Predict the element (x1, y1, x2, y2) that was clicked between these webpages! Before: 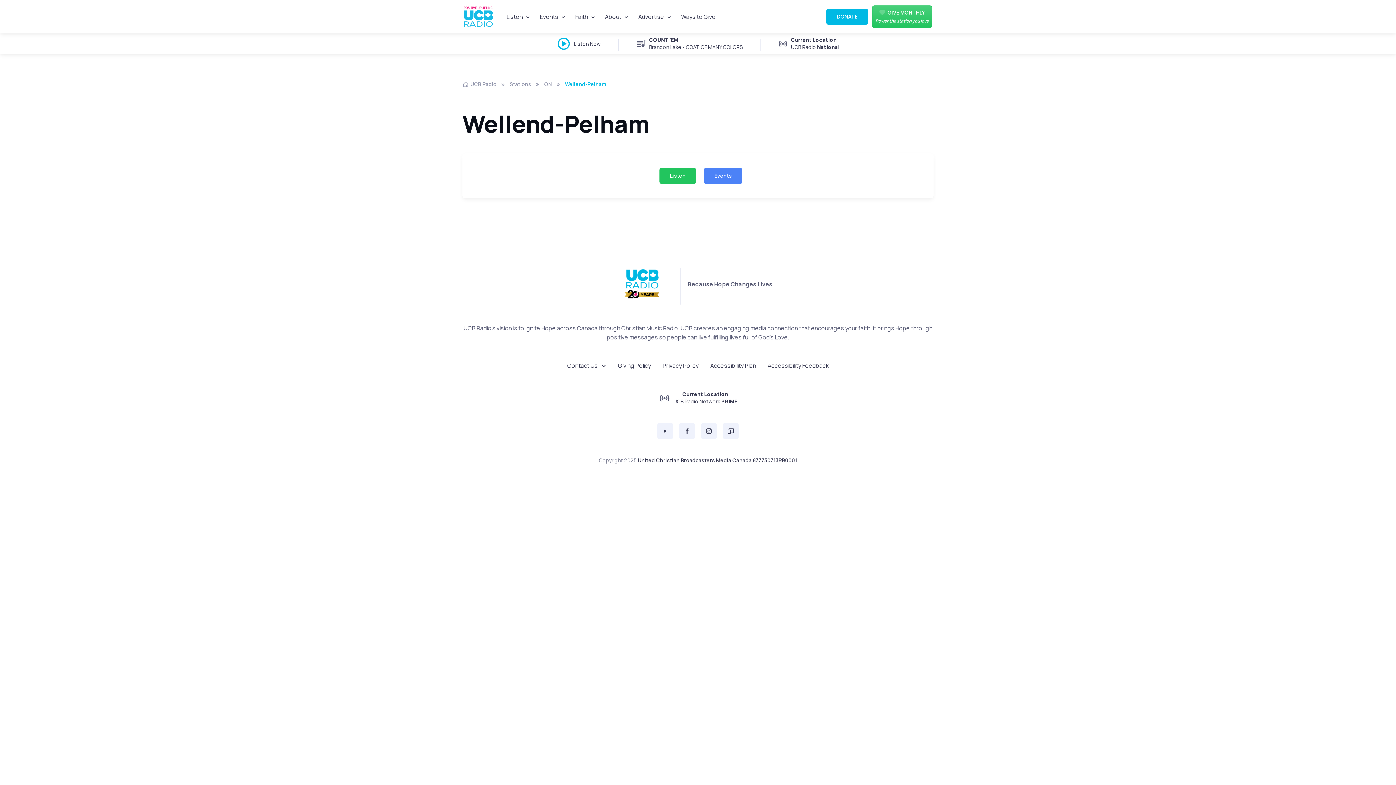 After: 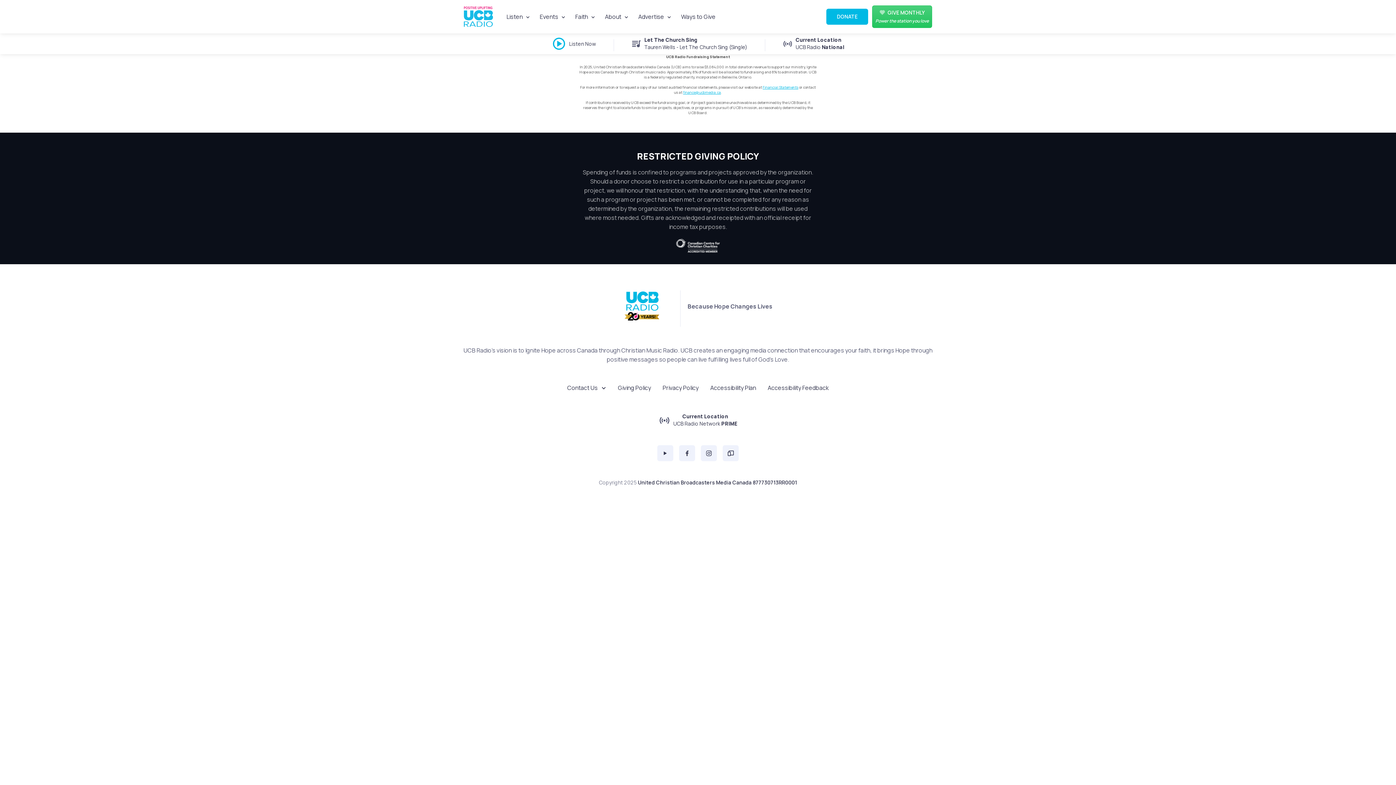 Action: label: Giving Policy bbox: (612, 358, 657, 373)